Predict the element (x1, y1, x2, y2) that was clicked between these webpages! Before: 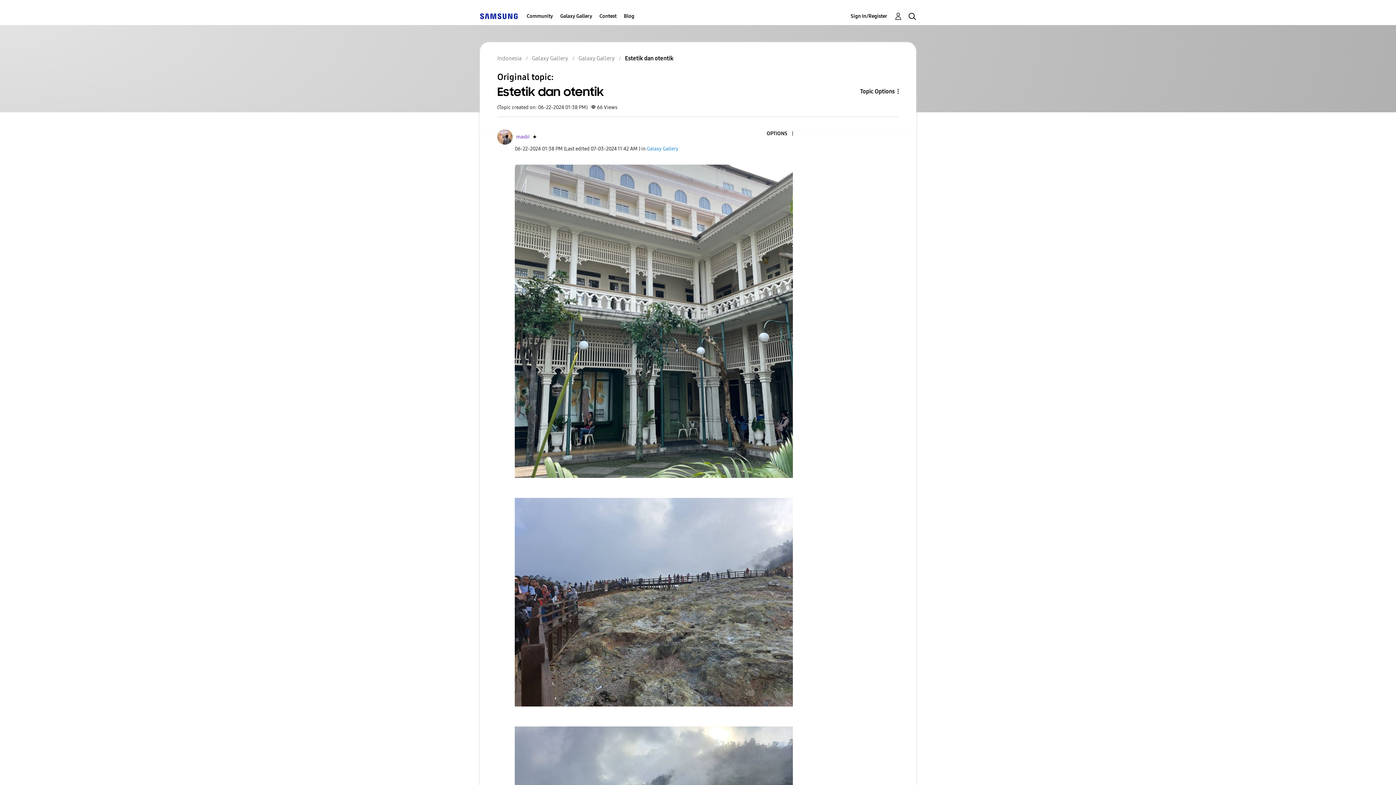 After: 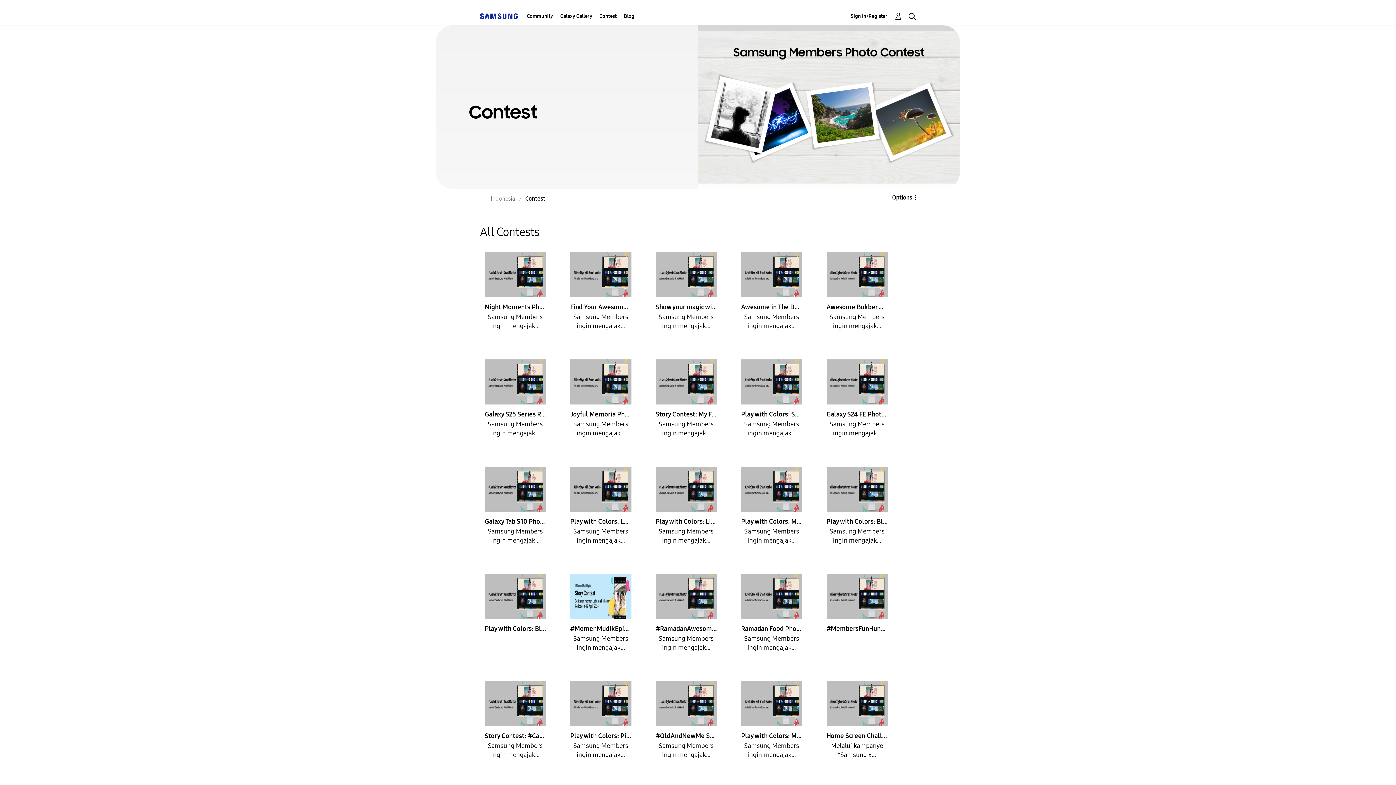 Action: bbox: (599, 7, 616, 25) label: Contest